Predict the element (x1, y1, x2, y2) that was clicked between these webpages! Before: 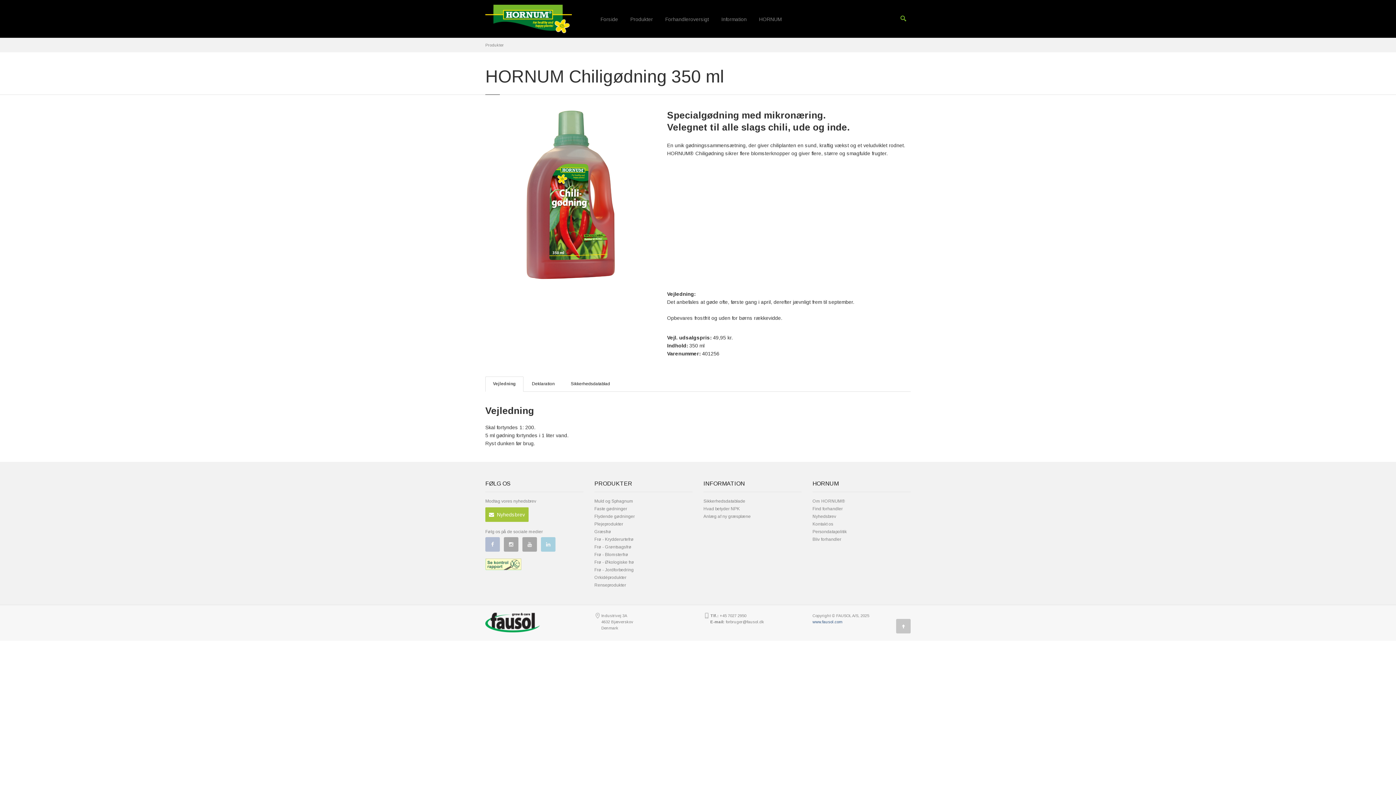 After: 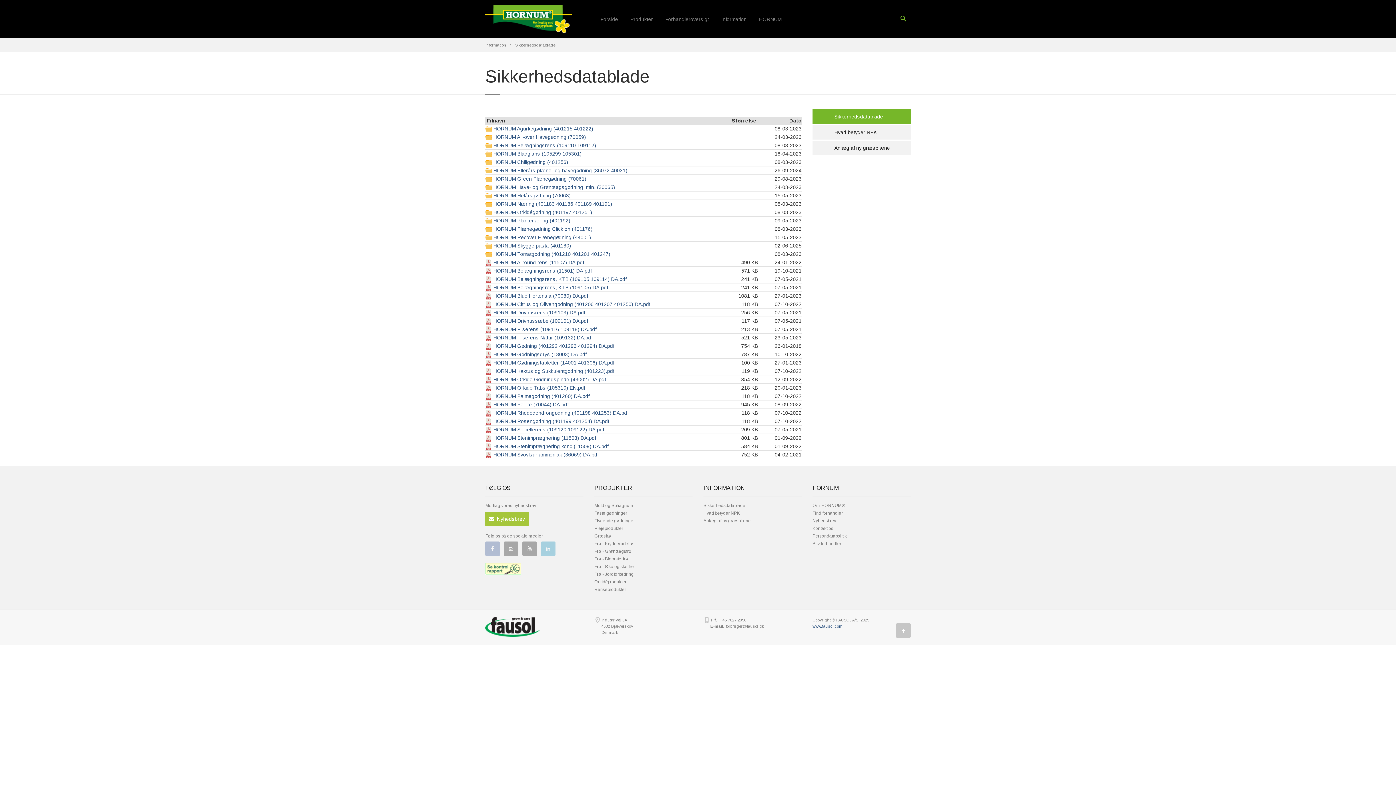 Action: label: Sikkerhedsdatablade bbox: (703, 498, 745, 504)